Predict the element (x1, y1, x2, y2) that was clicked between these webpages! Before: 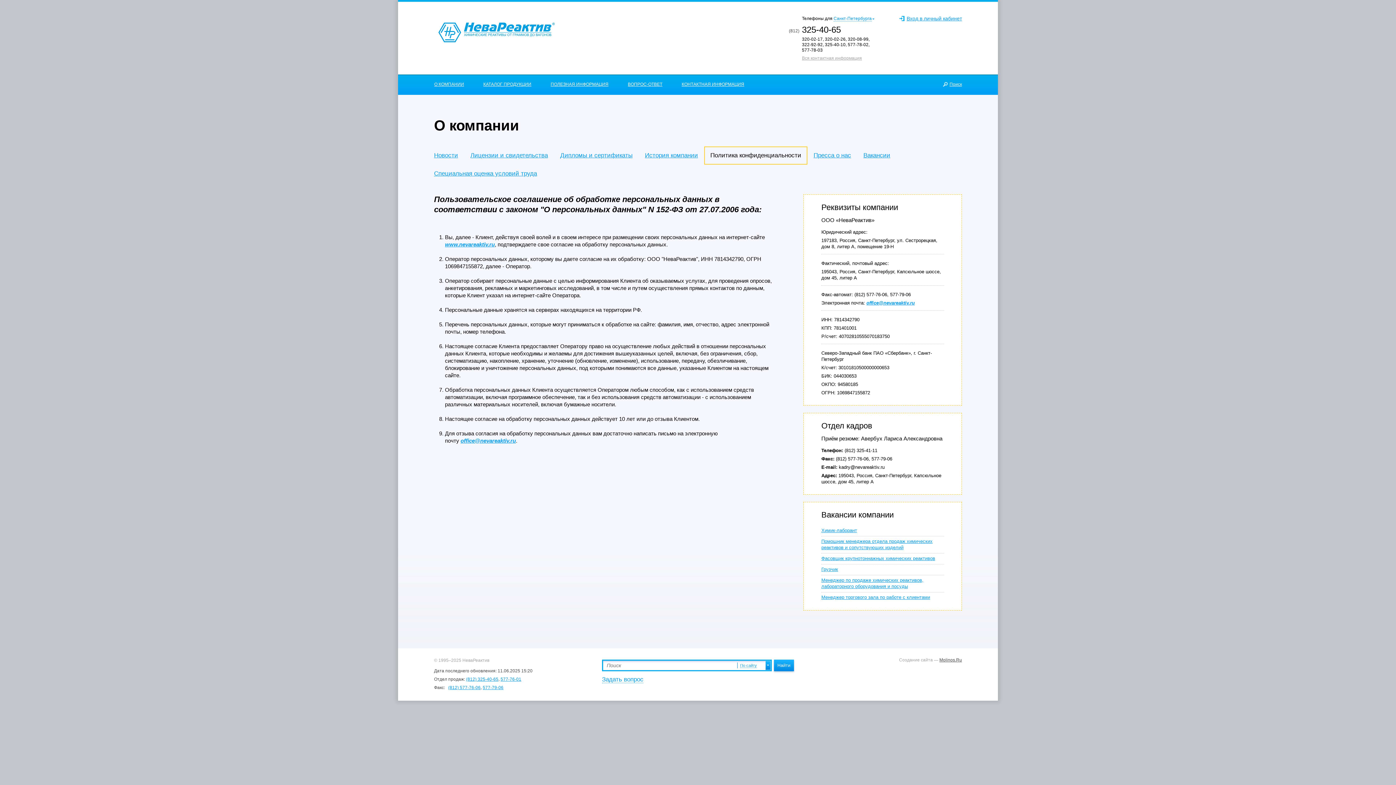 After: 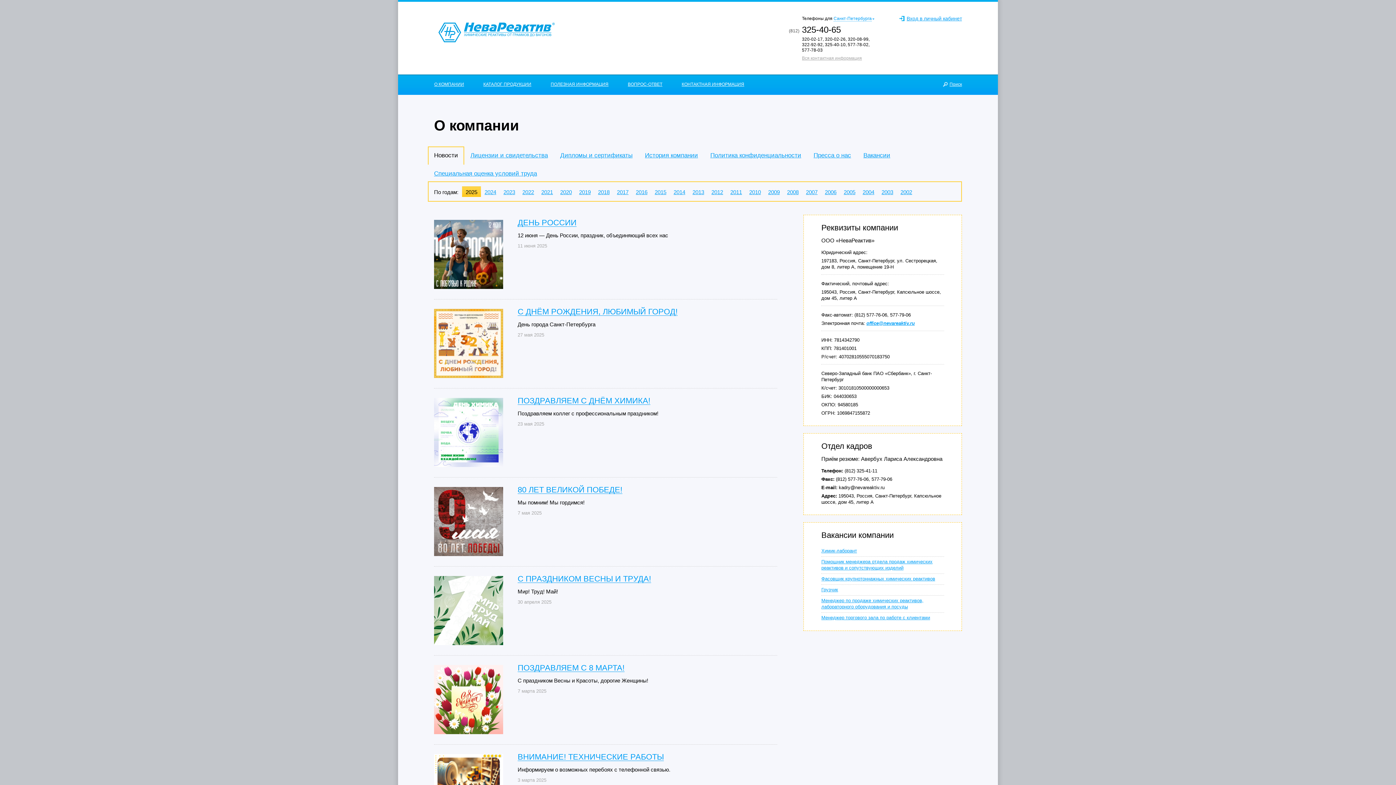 Action: label: Новости bbox: (434, 152, 458, 158)